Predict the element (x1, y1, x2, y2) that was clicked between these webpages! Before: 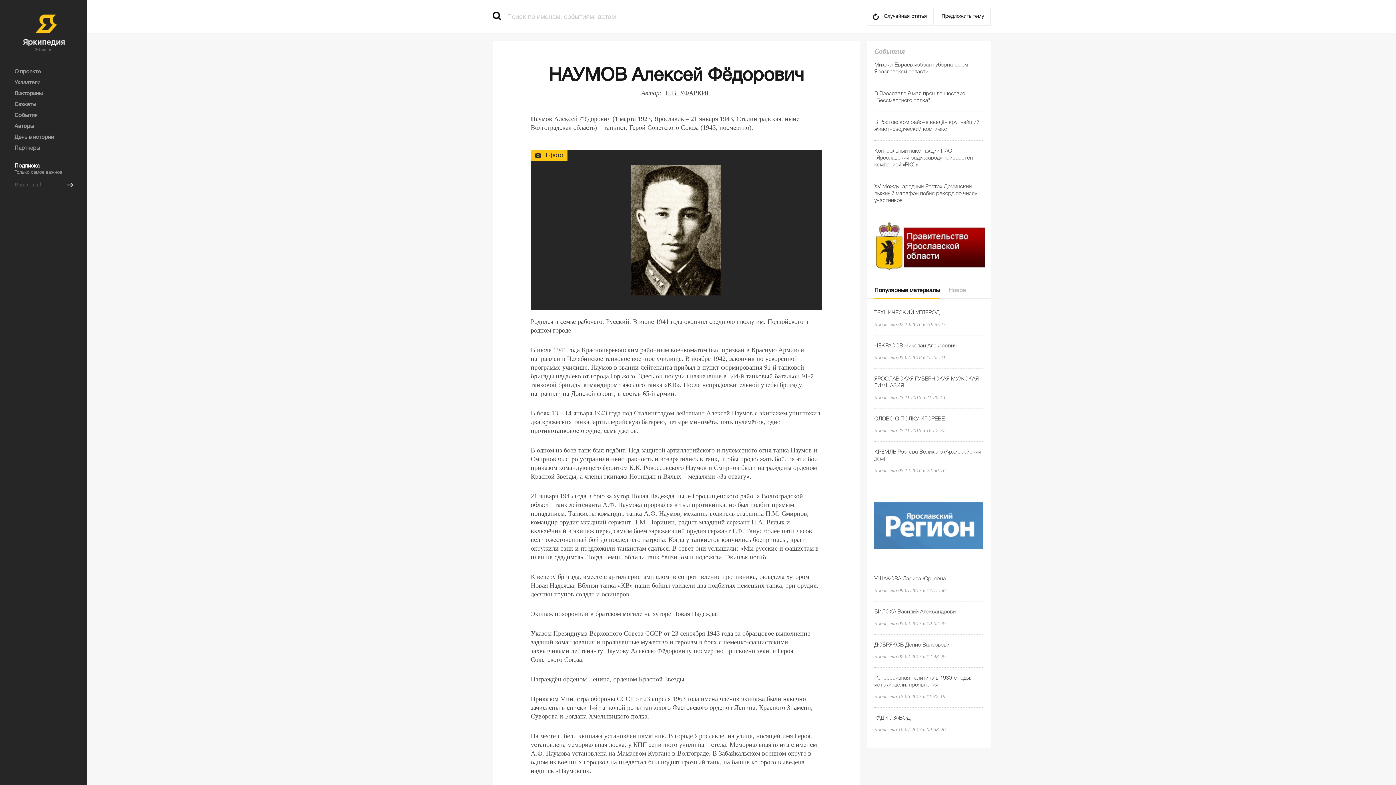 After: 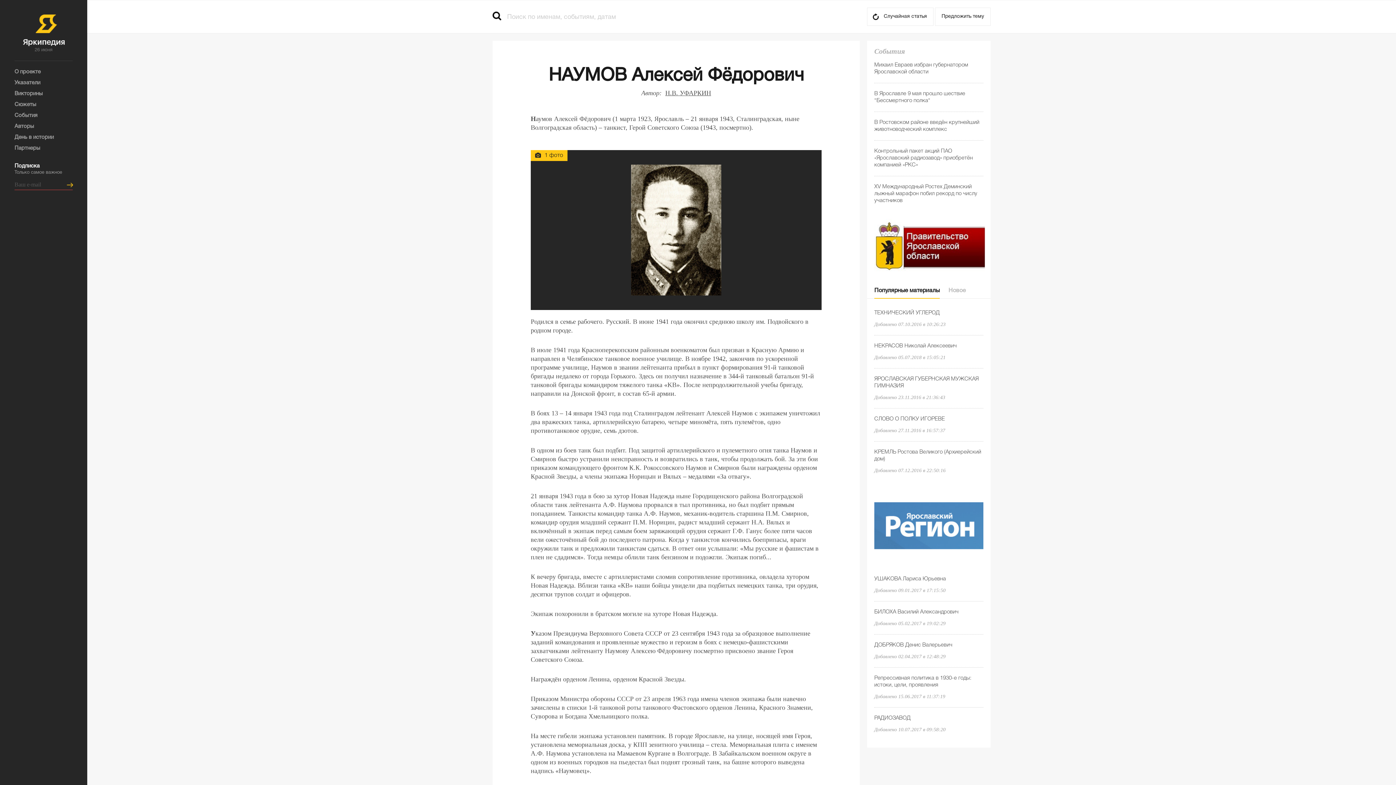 Action: bbox: (66, 182, 73, 190)